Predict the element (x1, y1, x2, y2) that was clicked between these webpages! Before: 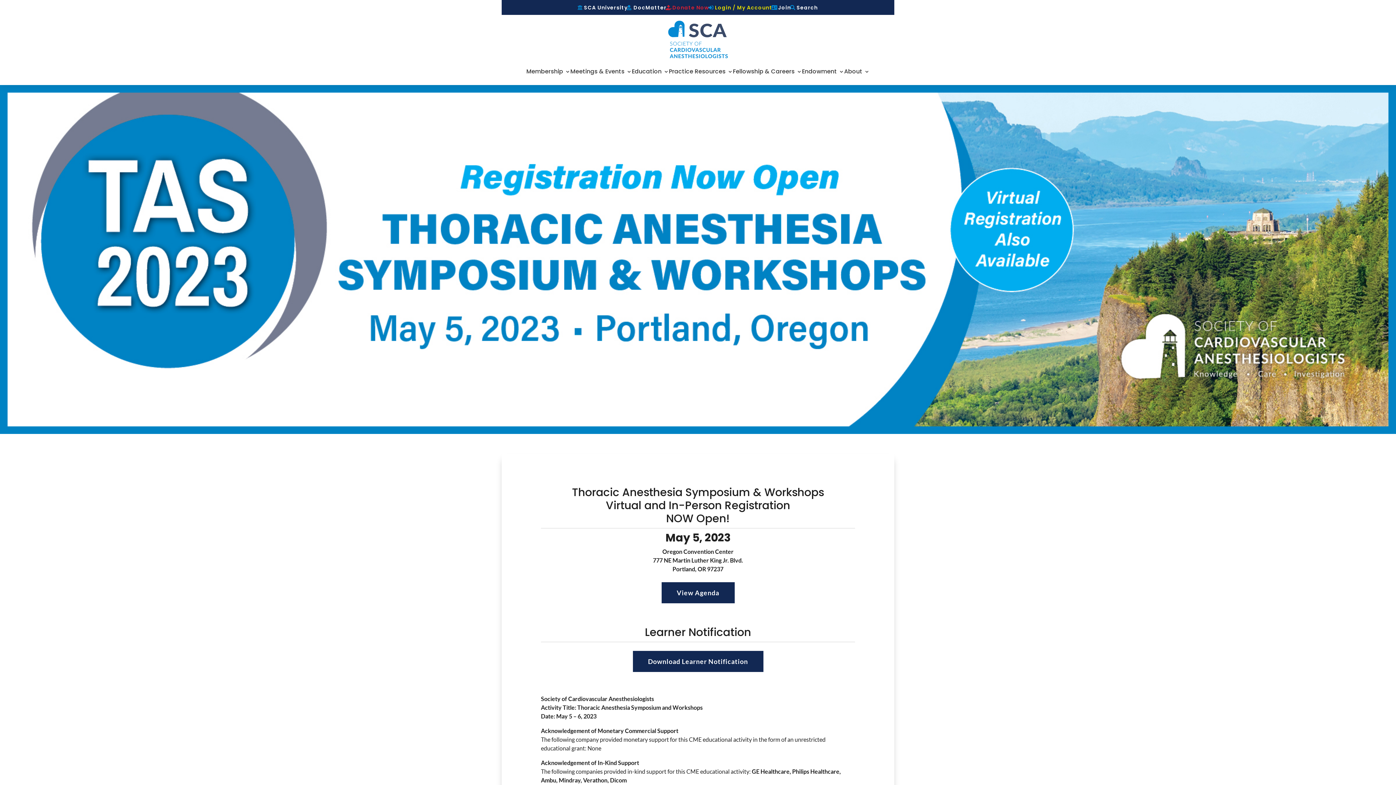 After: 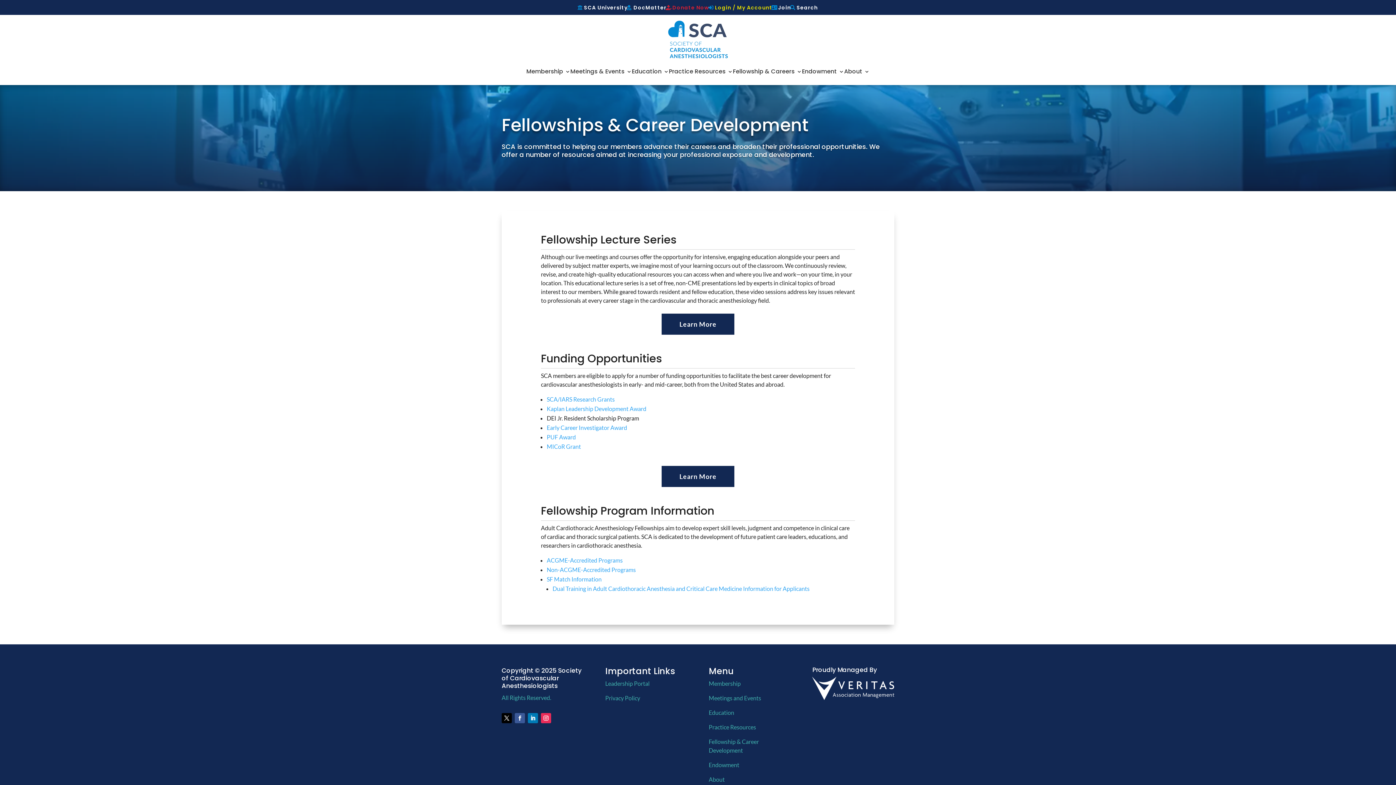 Action: bbox: (733, 58, 802, 85) label: Fellowship & Careers